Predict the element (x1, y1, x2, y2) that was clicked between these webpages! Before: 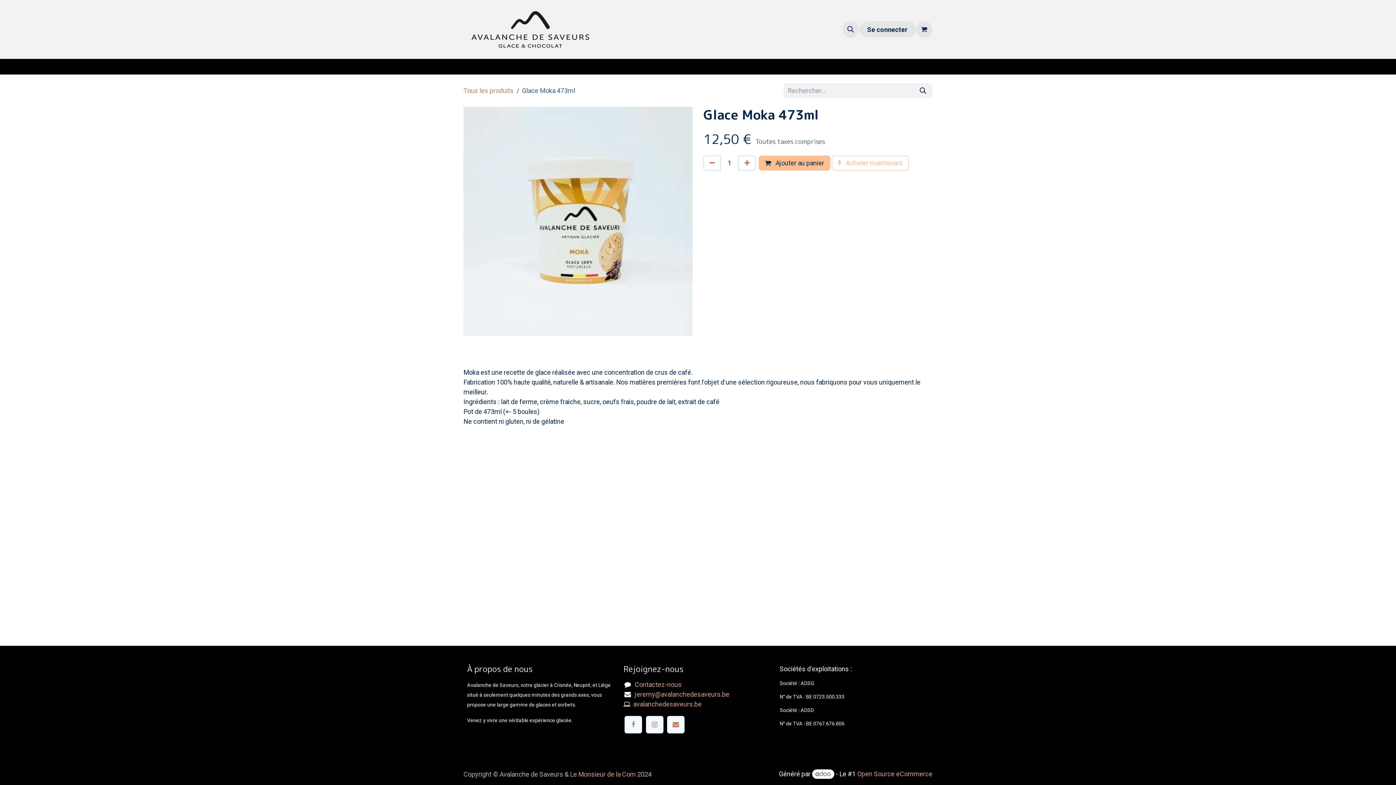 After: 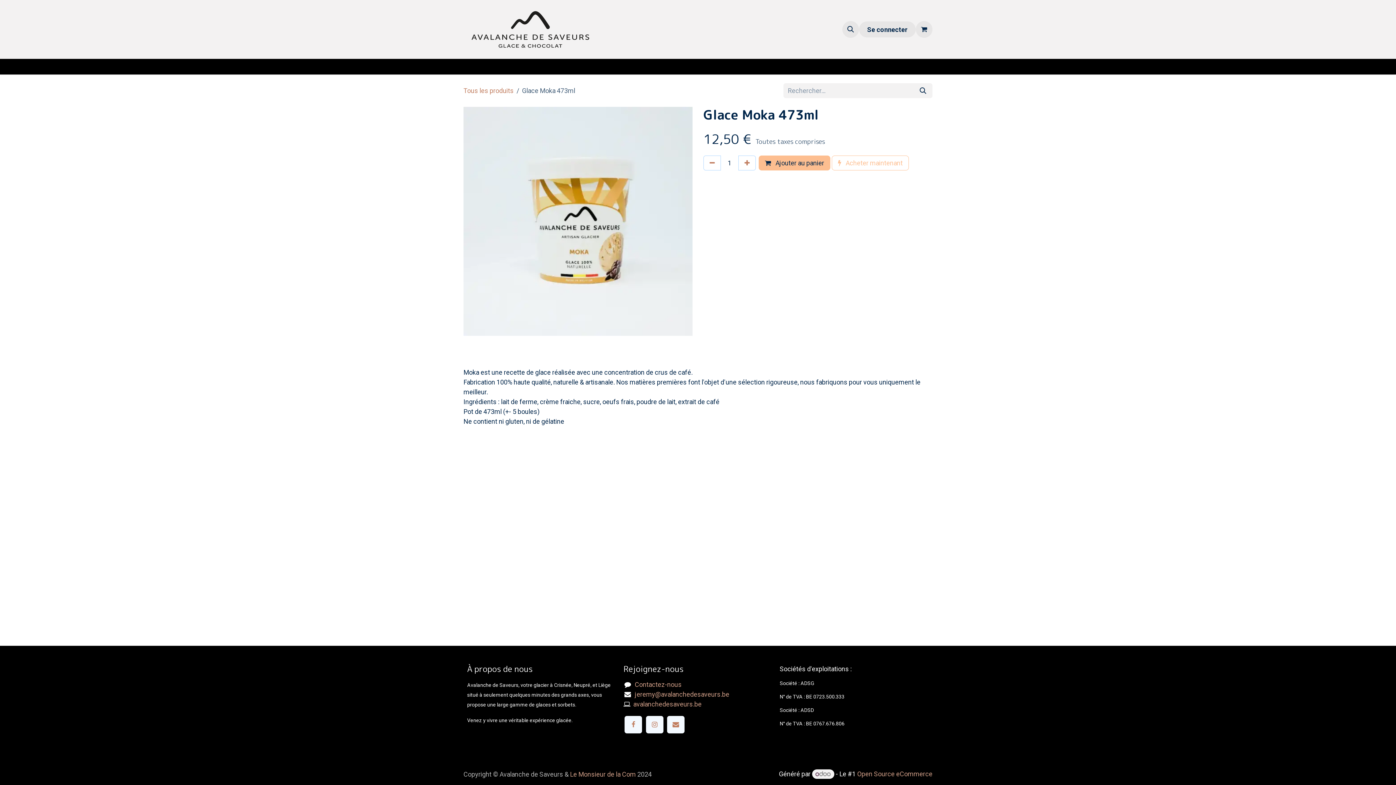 Action: bbox: (812, 769, 834, 779)